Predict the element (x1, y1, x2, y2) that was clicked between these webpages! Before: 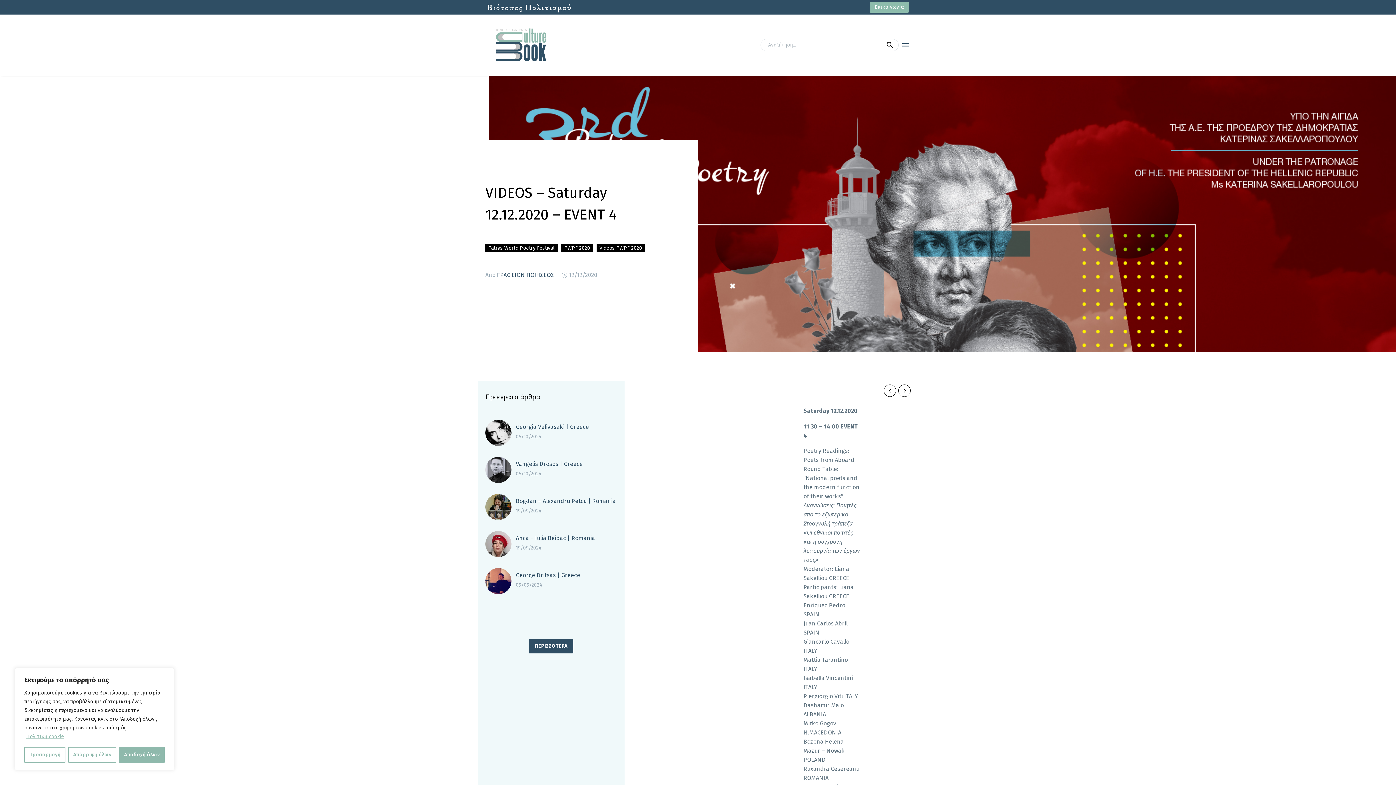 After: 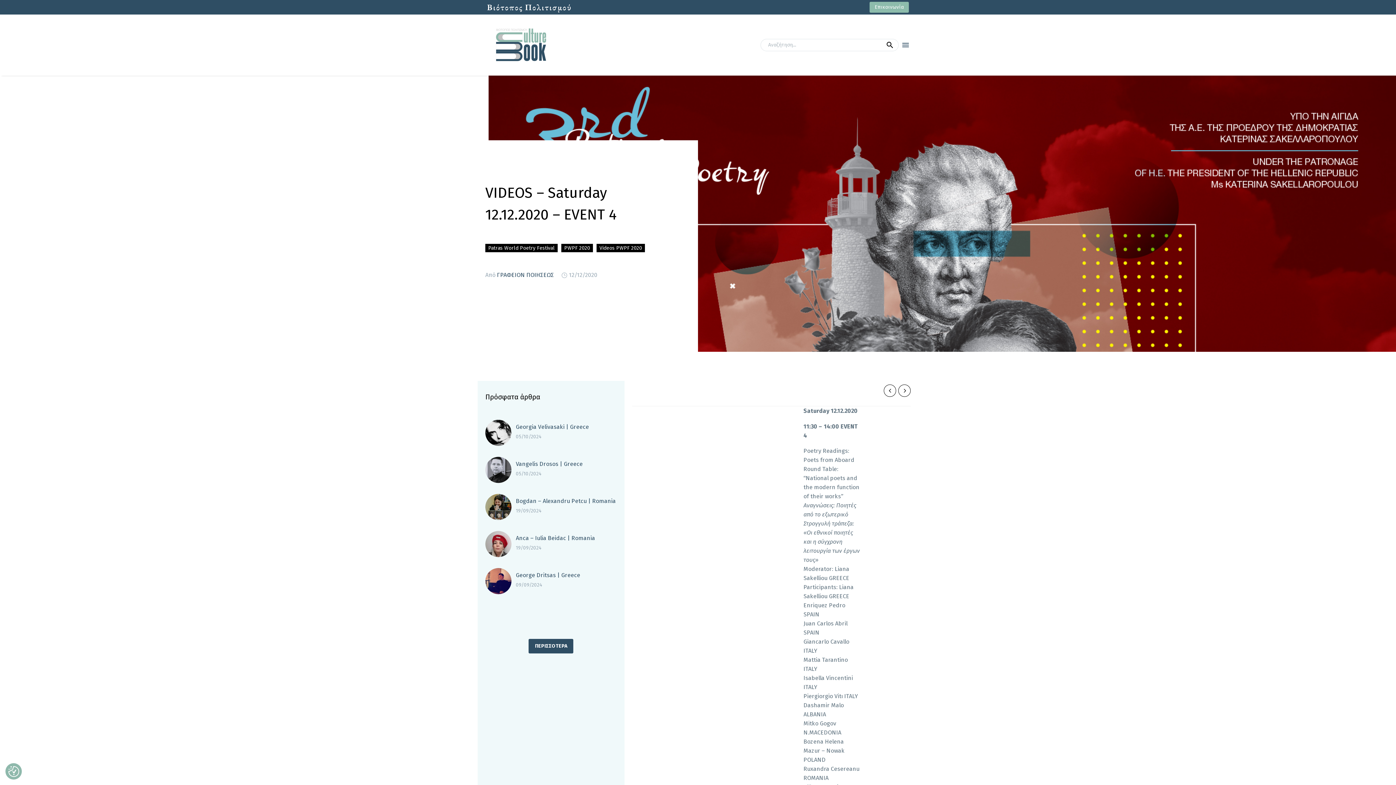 Action: label: Απόρριψη όλων bbox: (68, 747, 116, 763)